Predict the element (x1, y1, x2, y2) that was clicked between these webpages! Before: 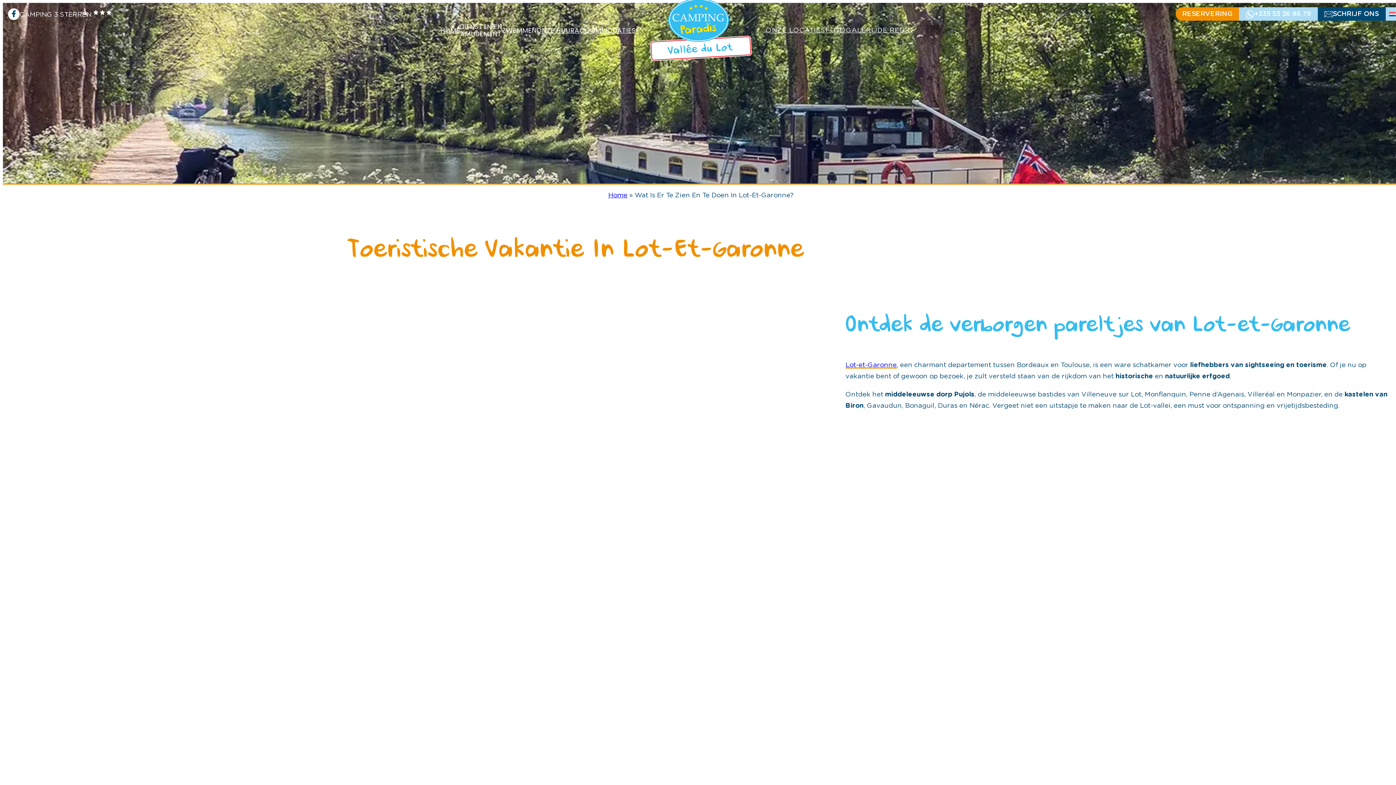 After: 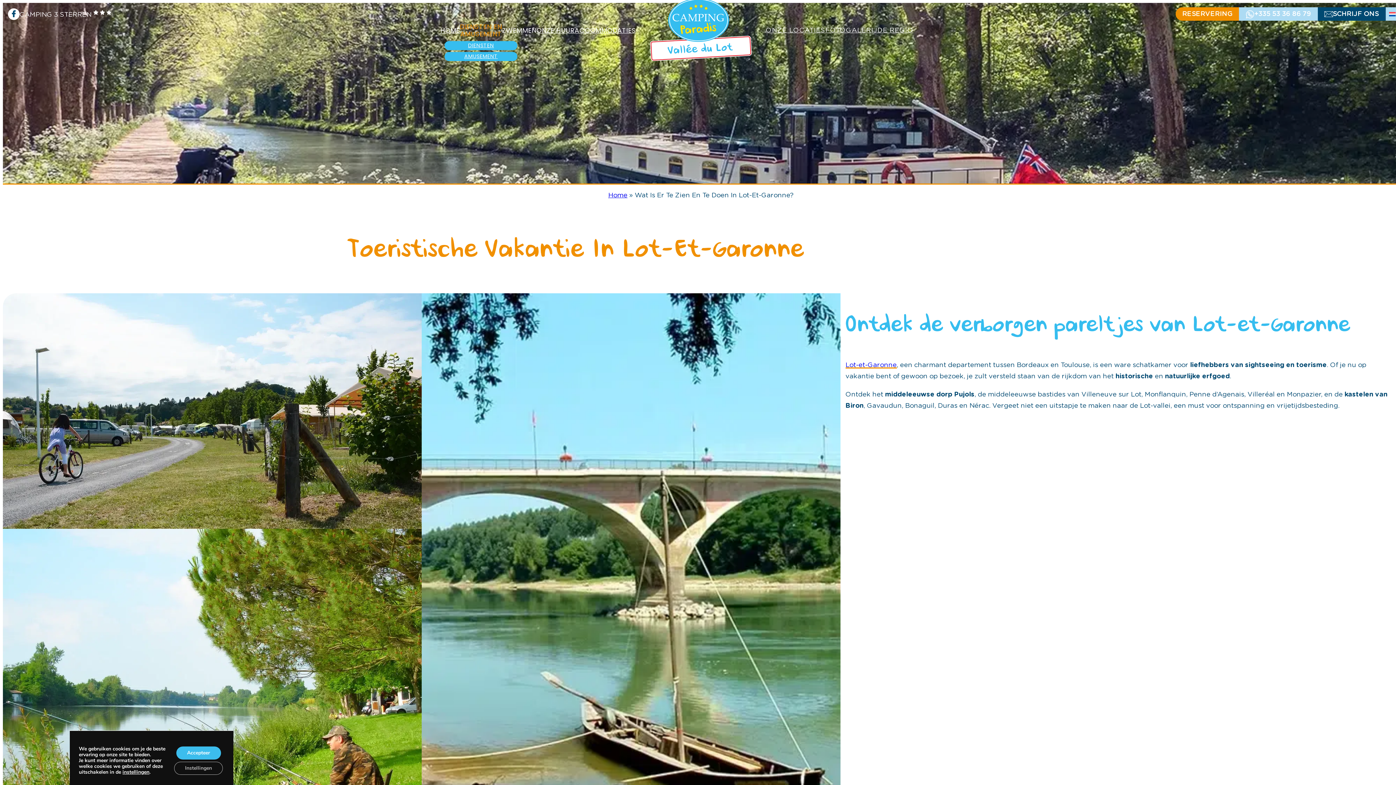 Action: label: DIENSTEN EN
AMUSEMENT bbox: (460, 23, 502, 37)